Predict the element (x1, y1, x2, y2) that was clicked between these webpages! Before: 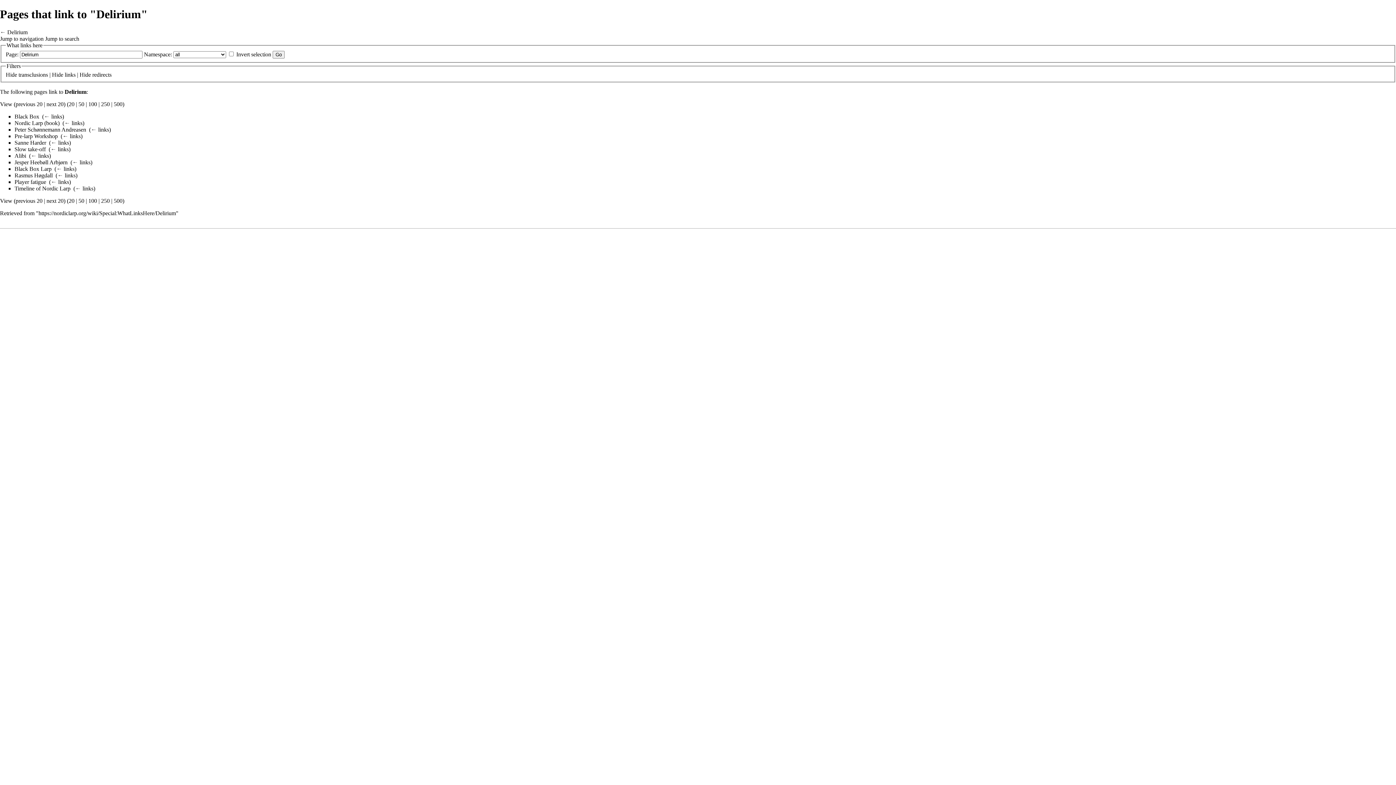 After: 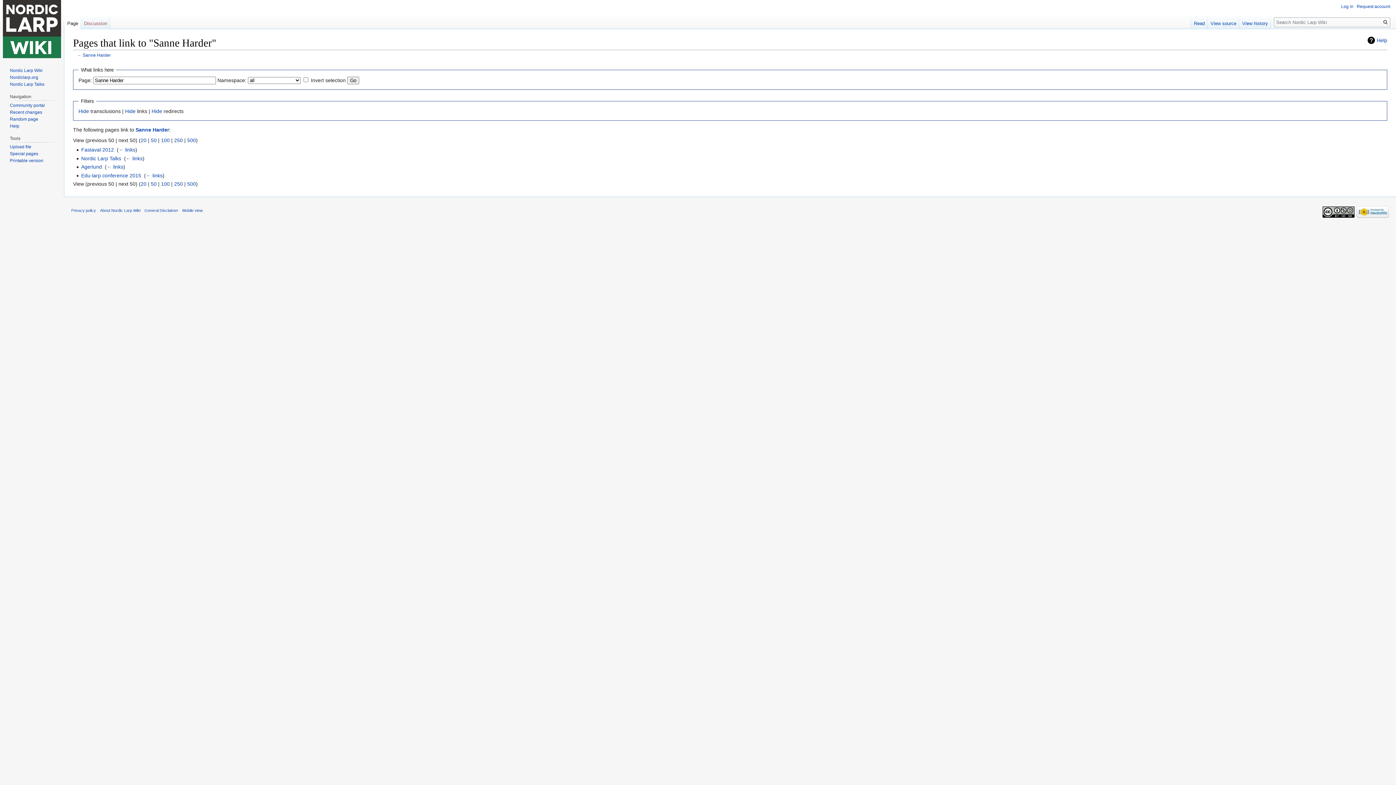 Action: label: ← links bbox: (50, 139, 69, 145)